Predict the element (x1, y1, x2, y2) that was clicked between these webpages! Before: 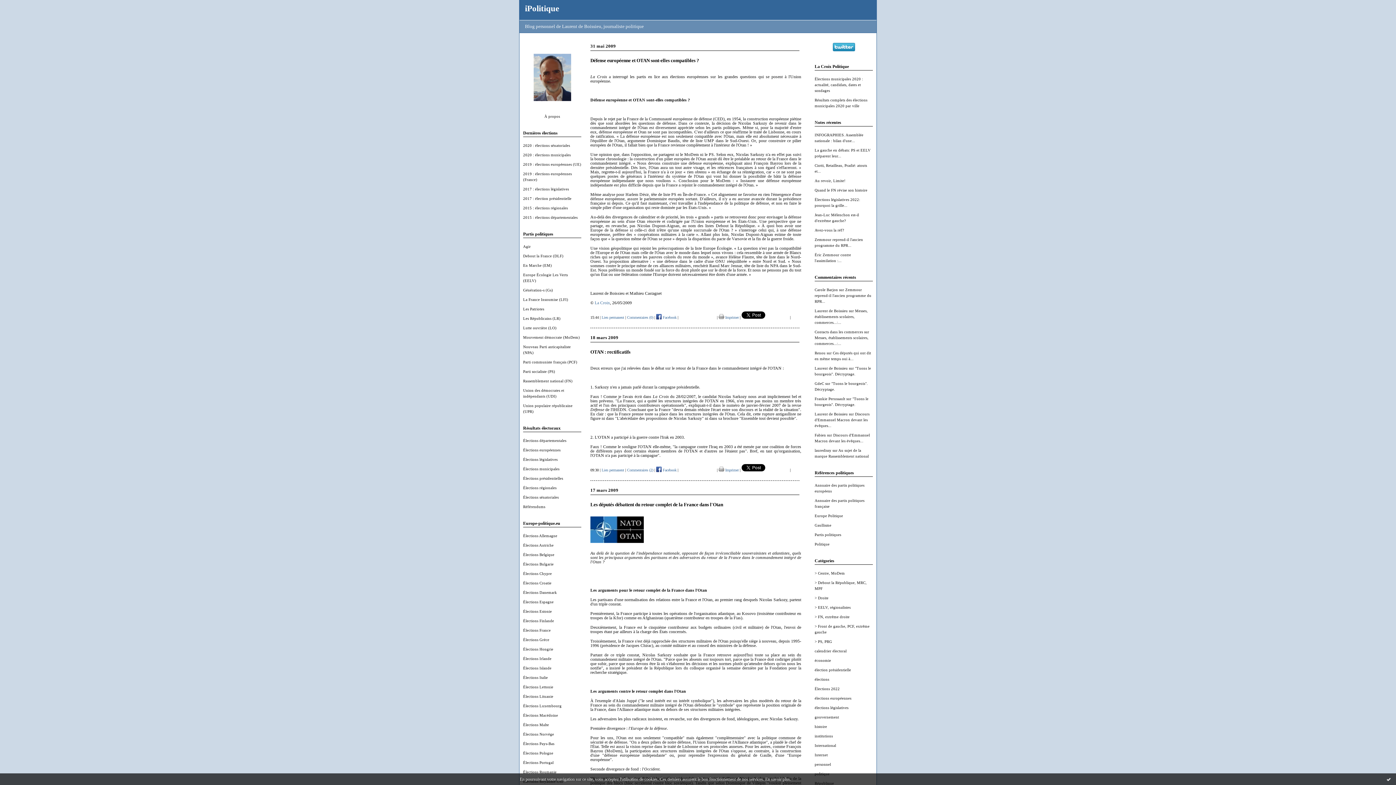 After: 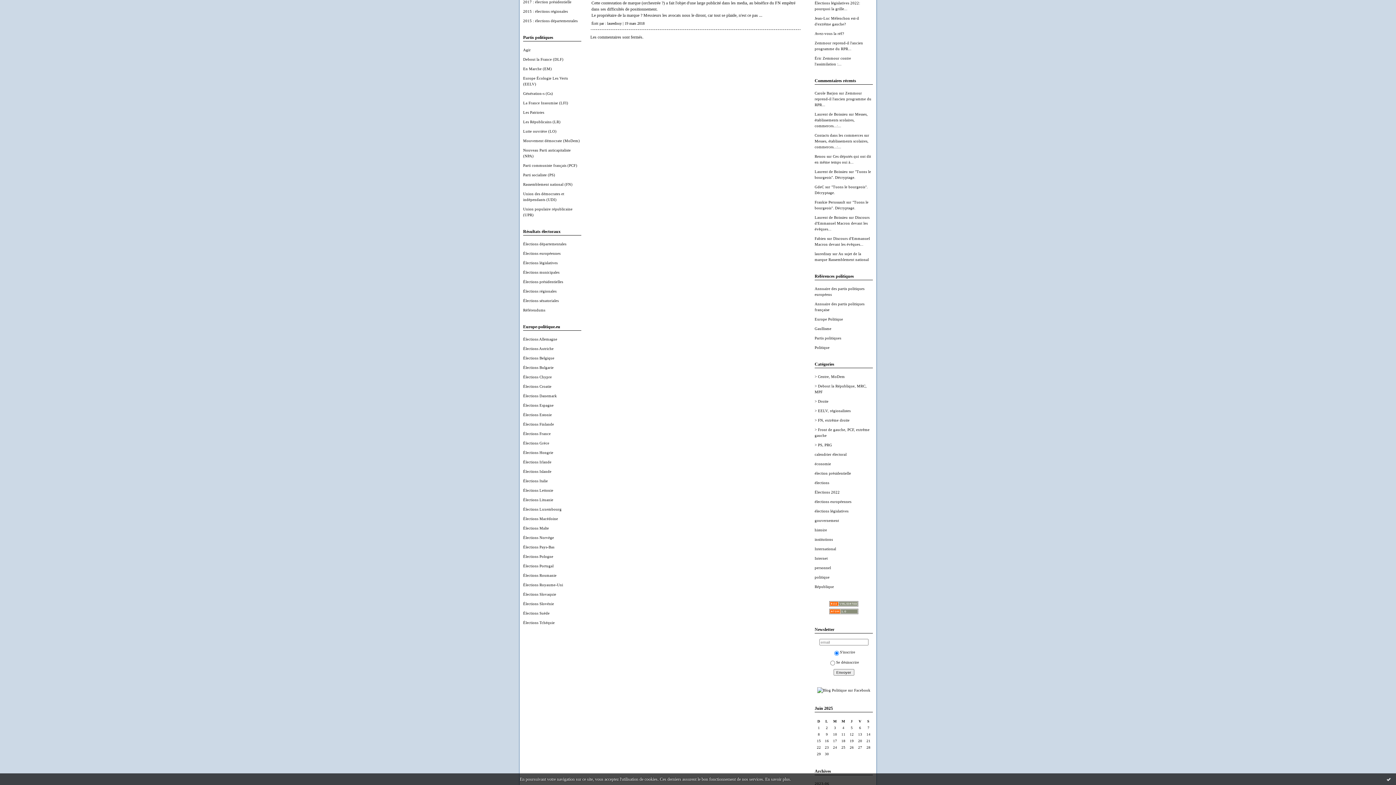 Action: bbox: (814, 448, 831, 452) label: lauredissy